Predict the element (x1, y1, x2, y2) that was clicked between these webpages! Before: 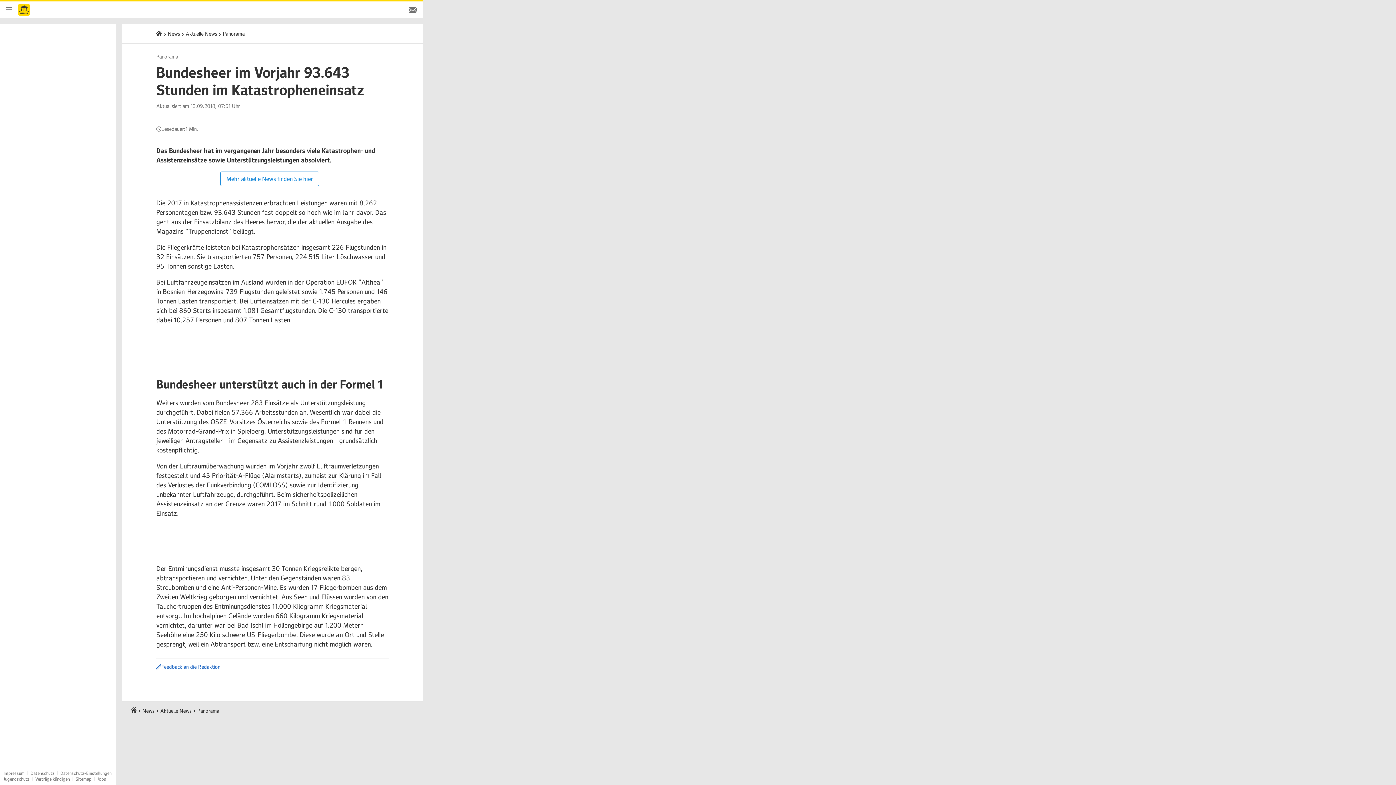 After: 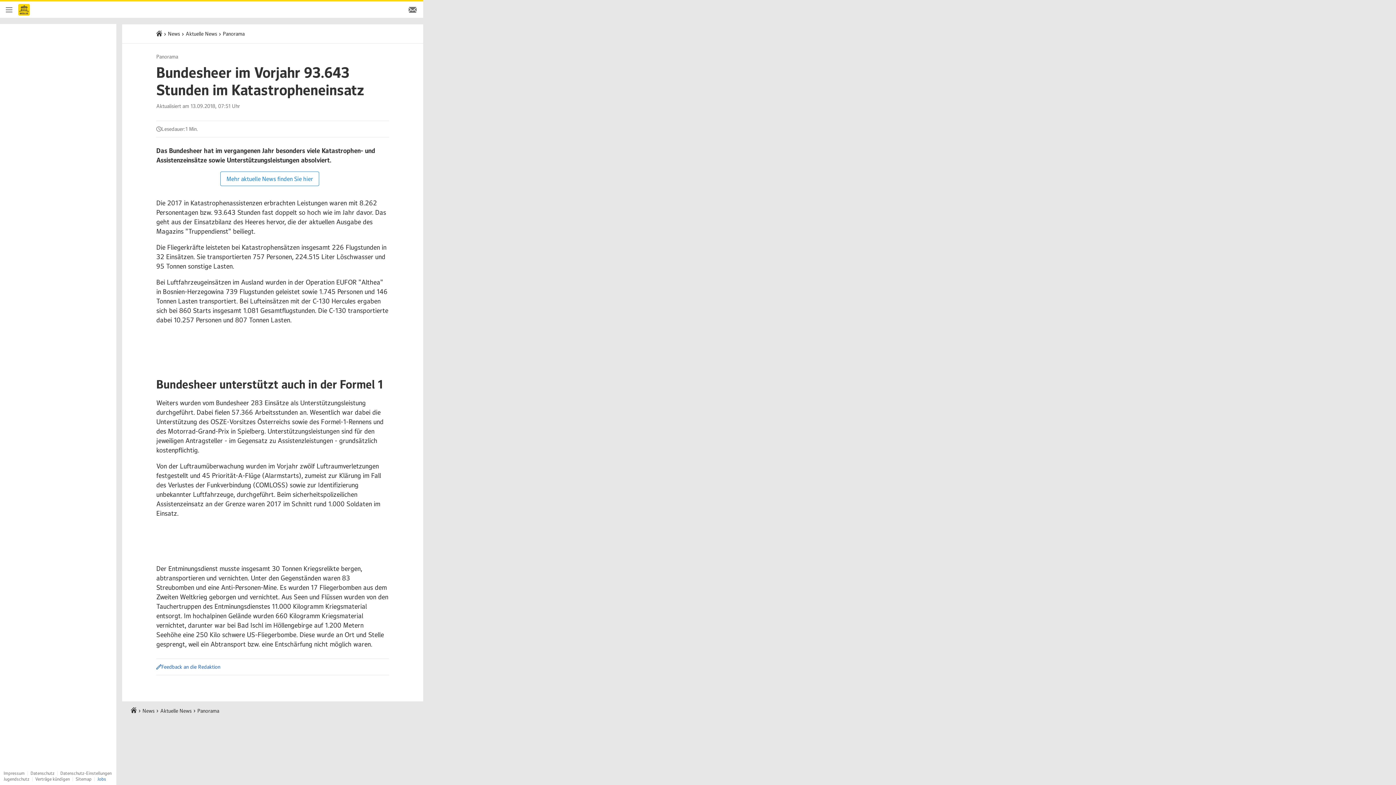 Action: label: Jobs bbox: (97, 776, 106, 782)